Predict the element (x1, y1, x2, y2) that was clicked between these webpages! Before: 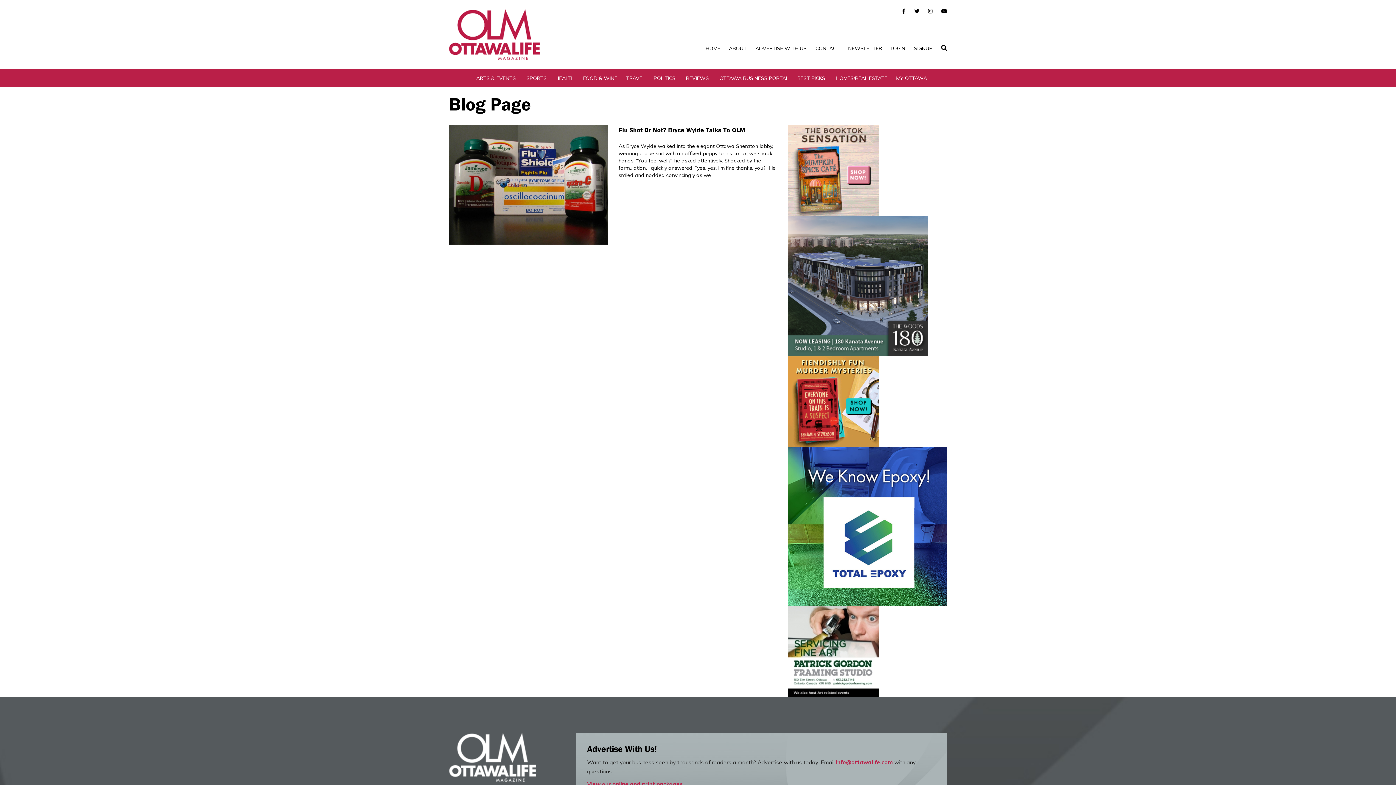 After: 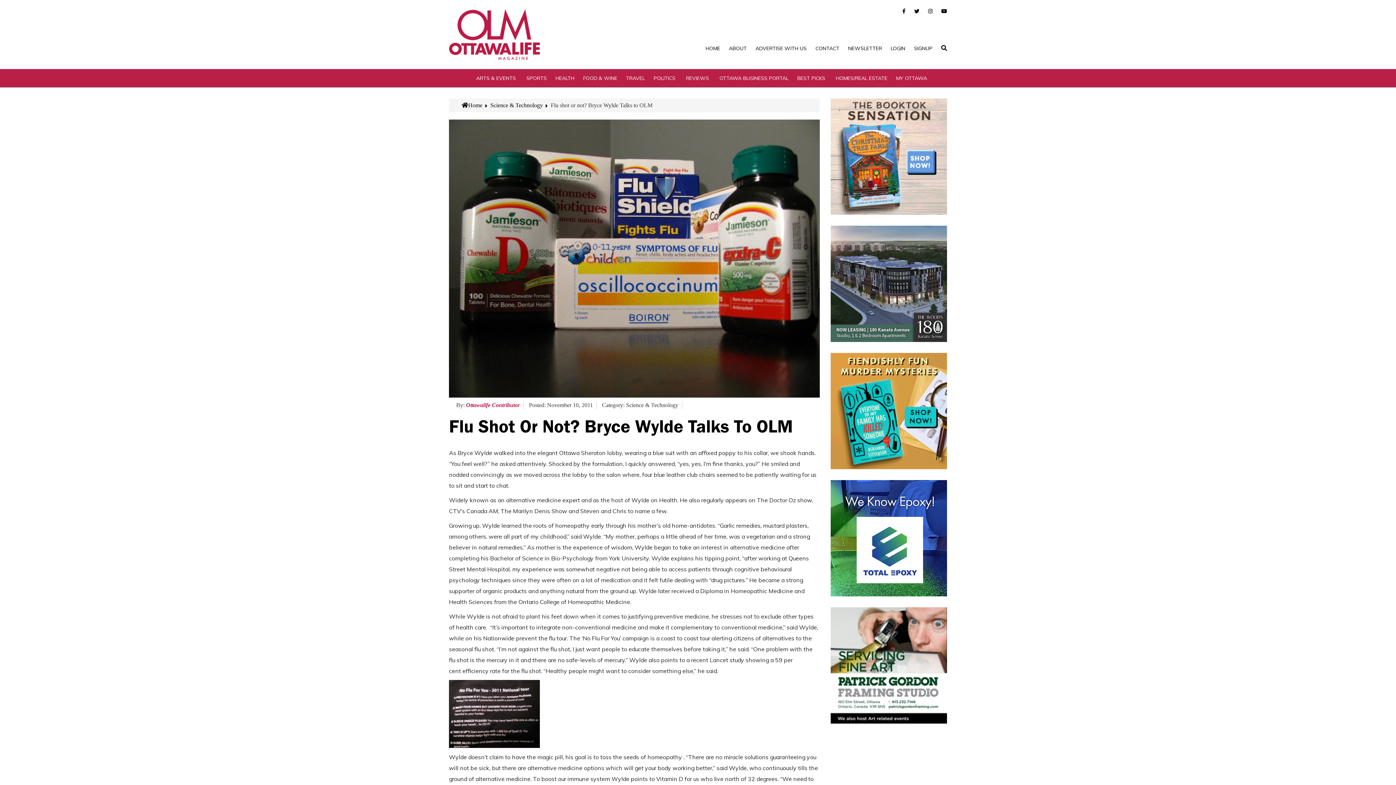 Action: bbox: (449, 125, 607, 244)